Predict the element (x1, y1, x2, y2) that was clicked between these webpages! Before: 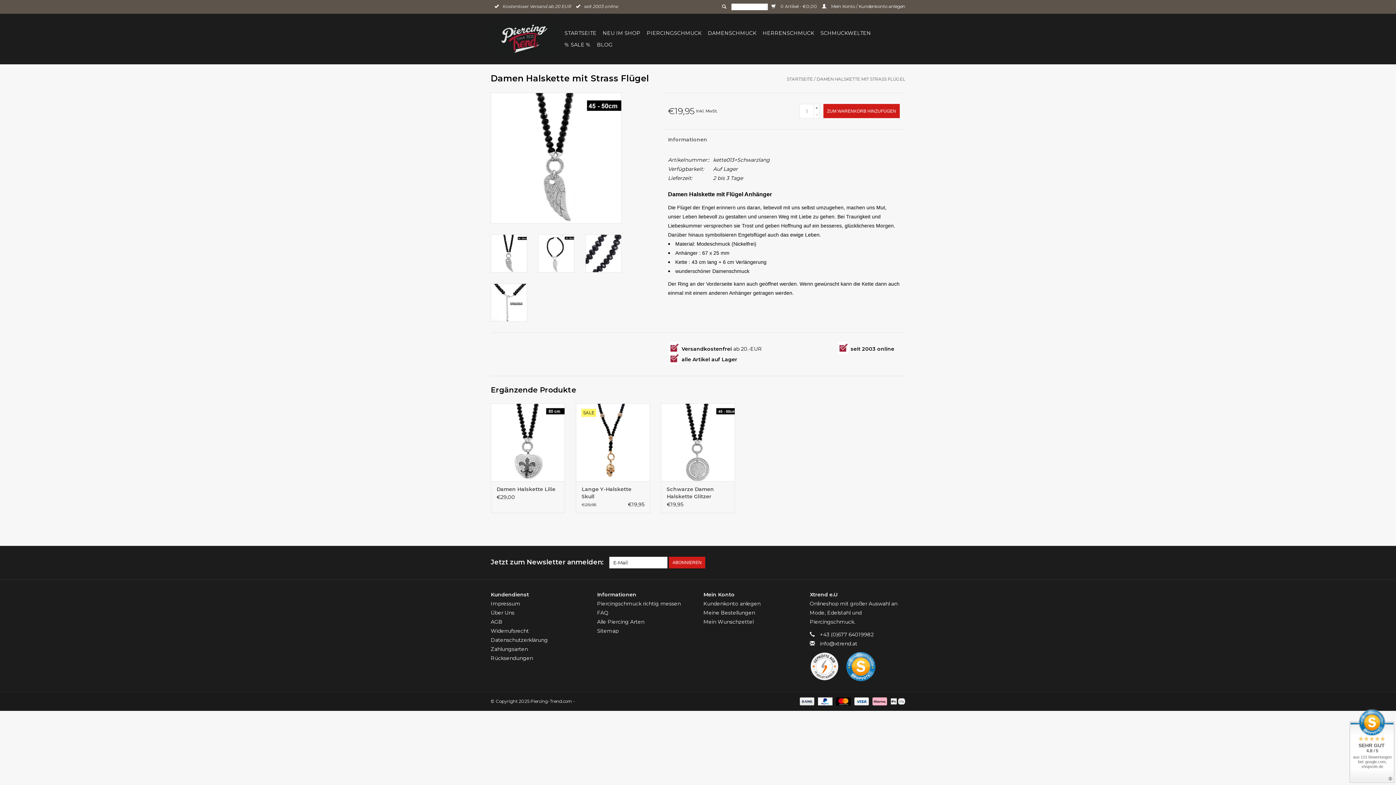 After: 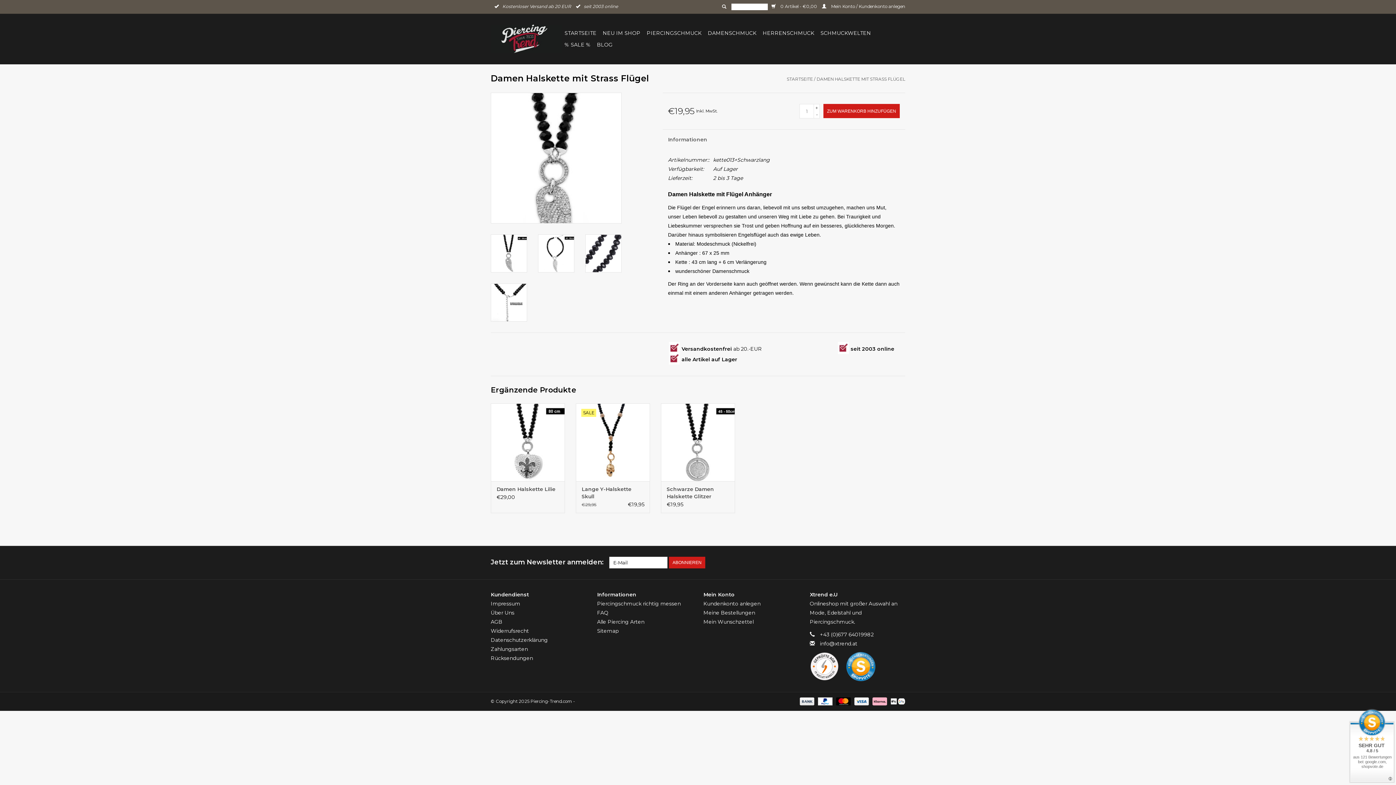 Action: bbox: (491, 93, 621, 223)